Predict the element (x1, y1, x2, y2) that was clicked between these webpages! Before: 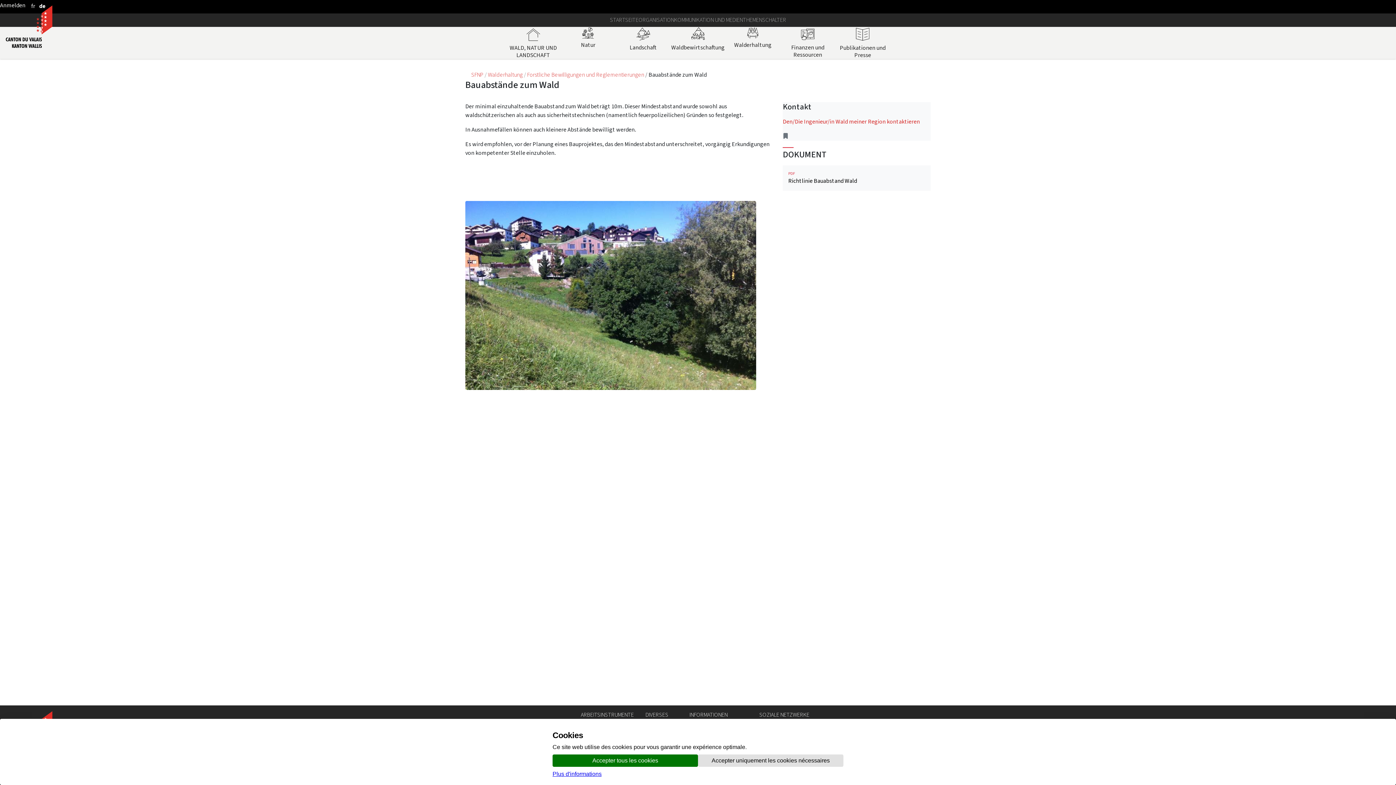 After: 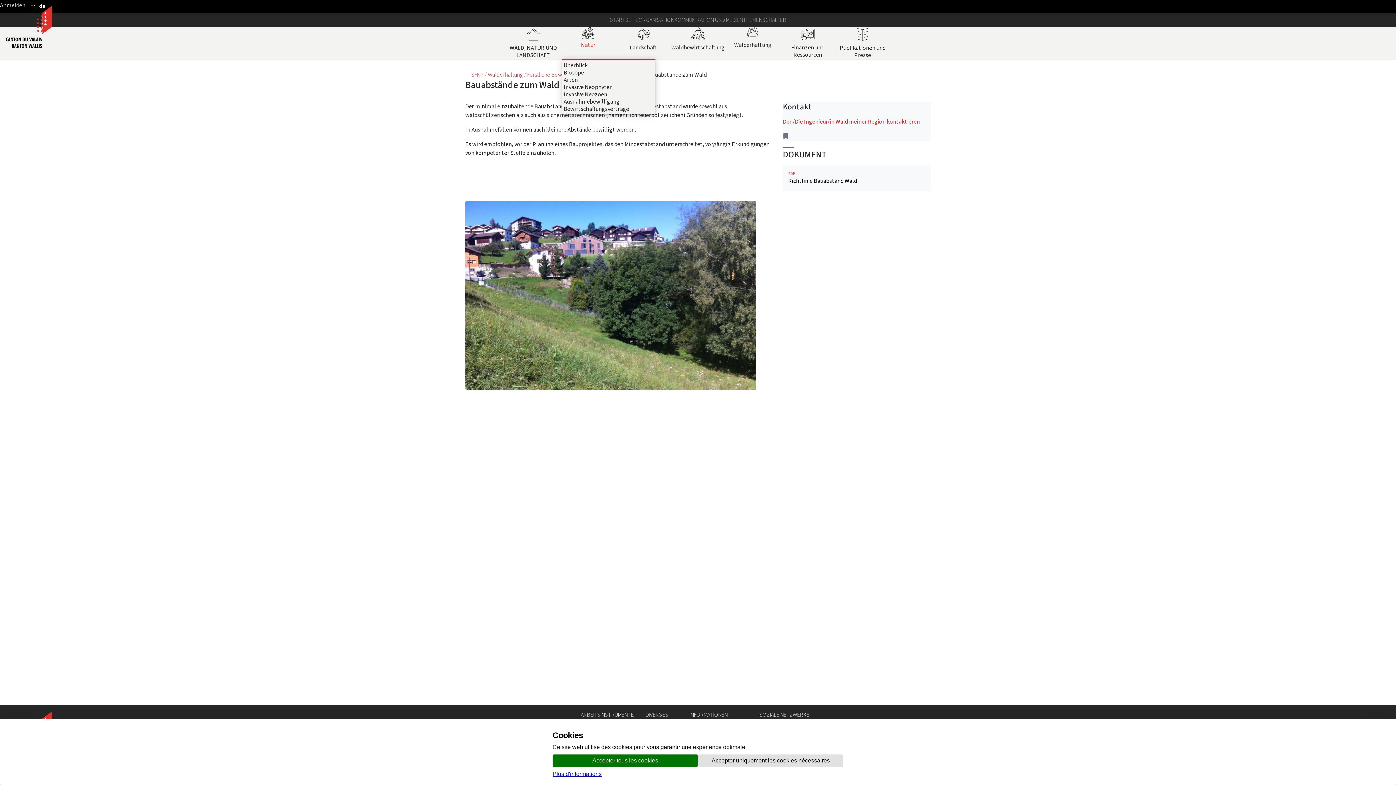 Action: bbox: (581, 26, 595, 58) label: Natur